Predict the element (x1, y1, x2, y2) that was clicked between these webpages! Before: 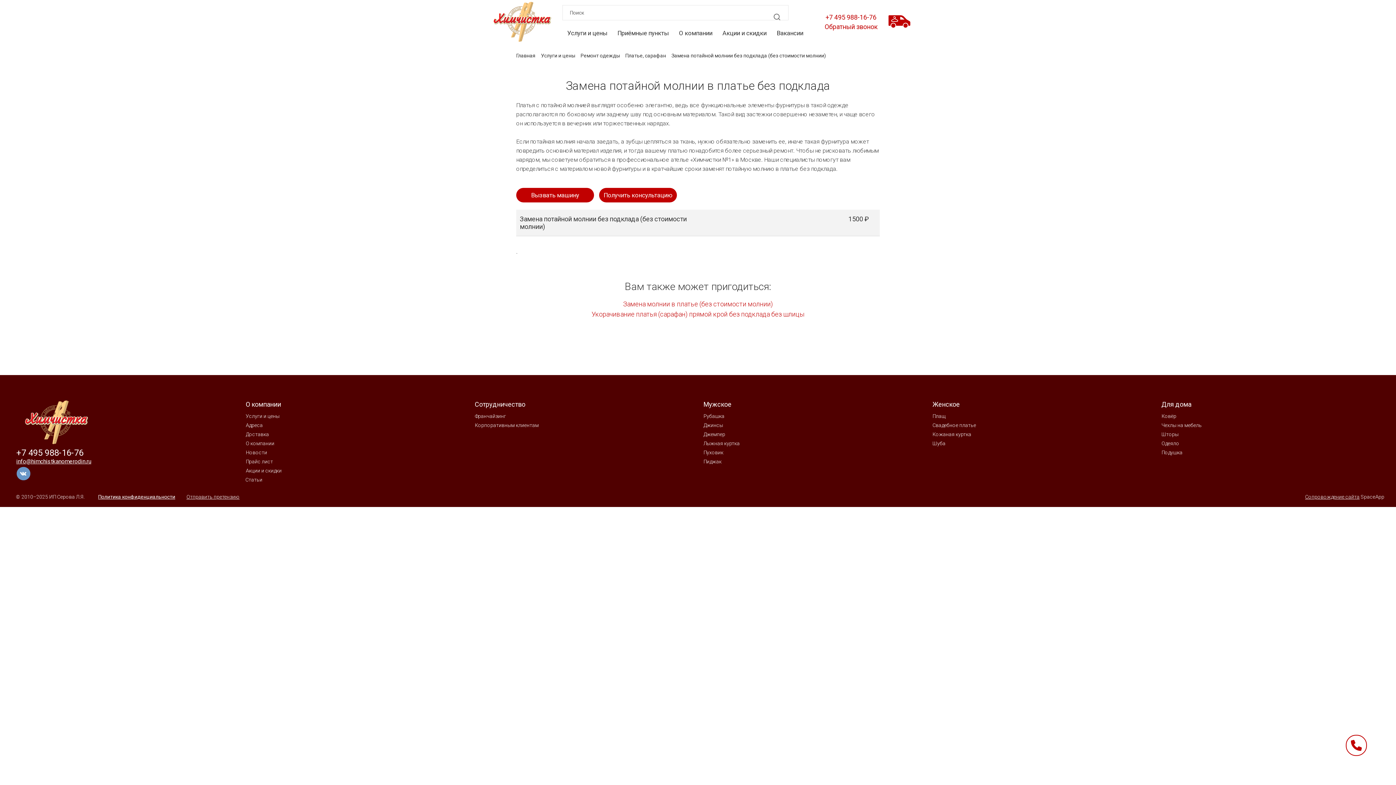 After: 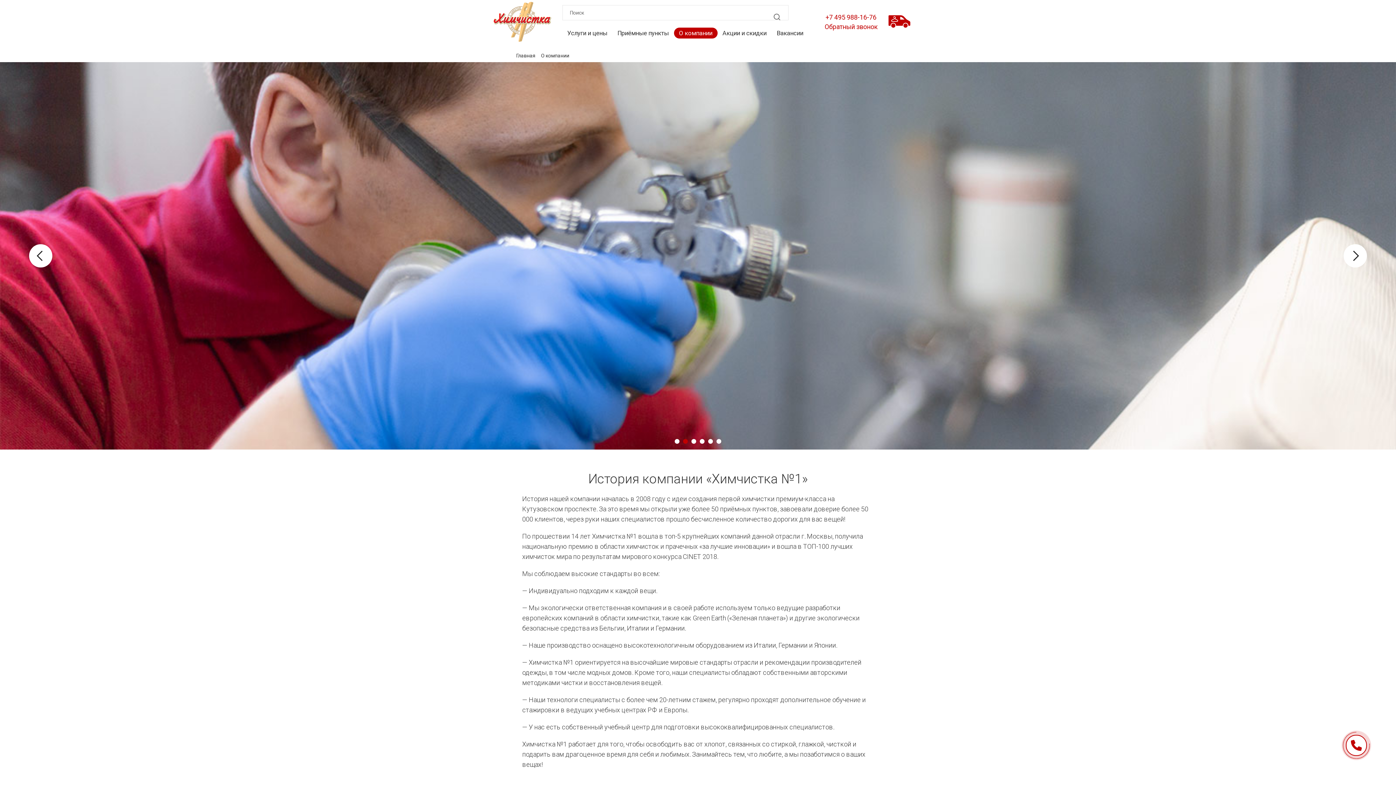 Action: label: О компании bbox: (679, 29, 712, 36)